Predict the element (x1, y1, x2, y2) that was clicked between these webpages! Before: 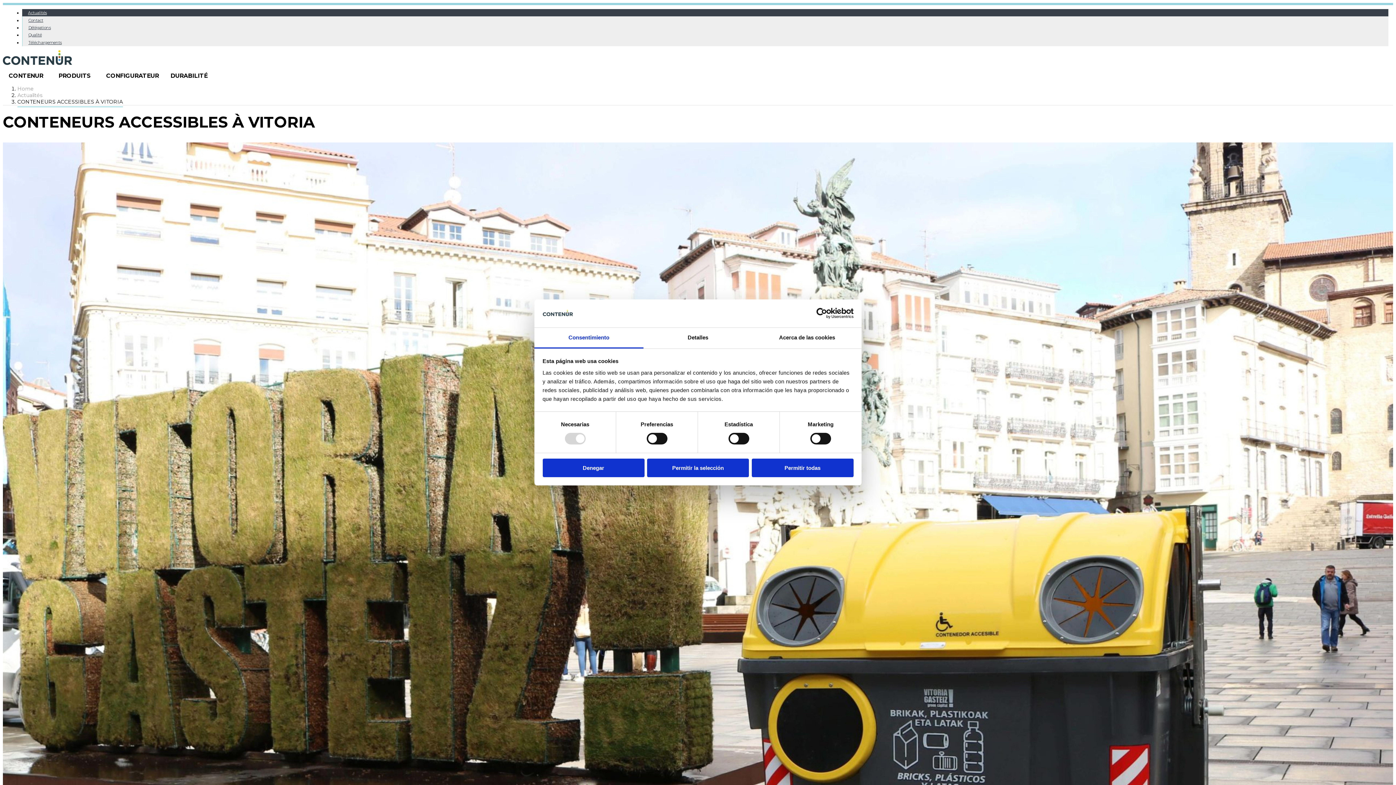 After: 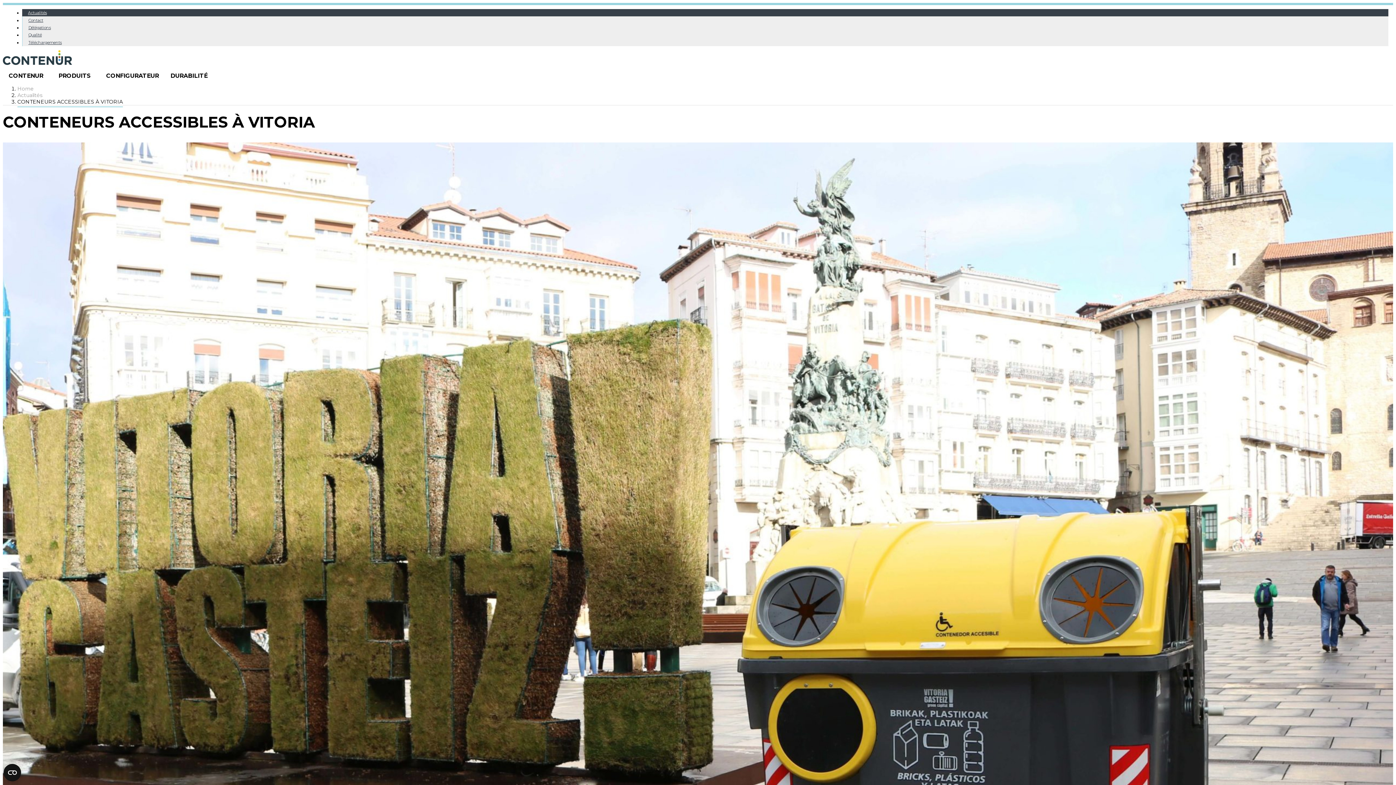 Action: bbox: (647, 458, 749, 477) label: Permitir la selección